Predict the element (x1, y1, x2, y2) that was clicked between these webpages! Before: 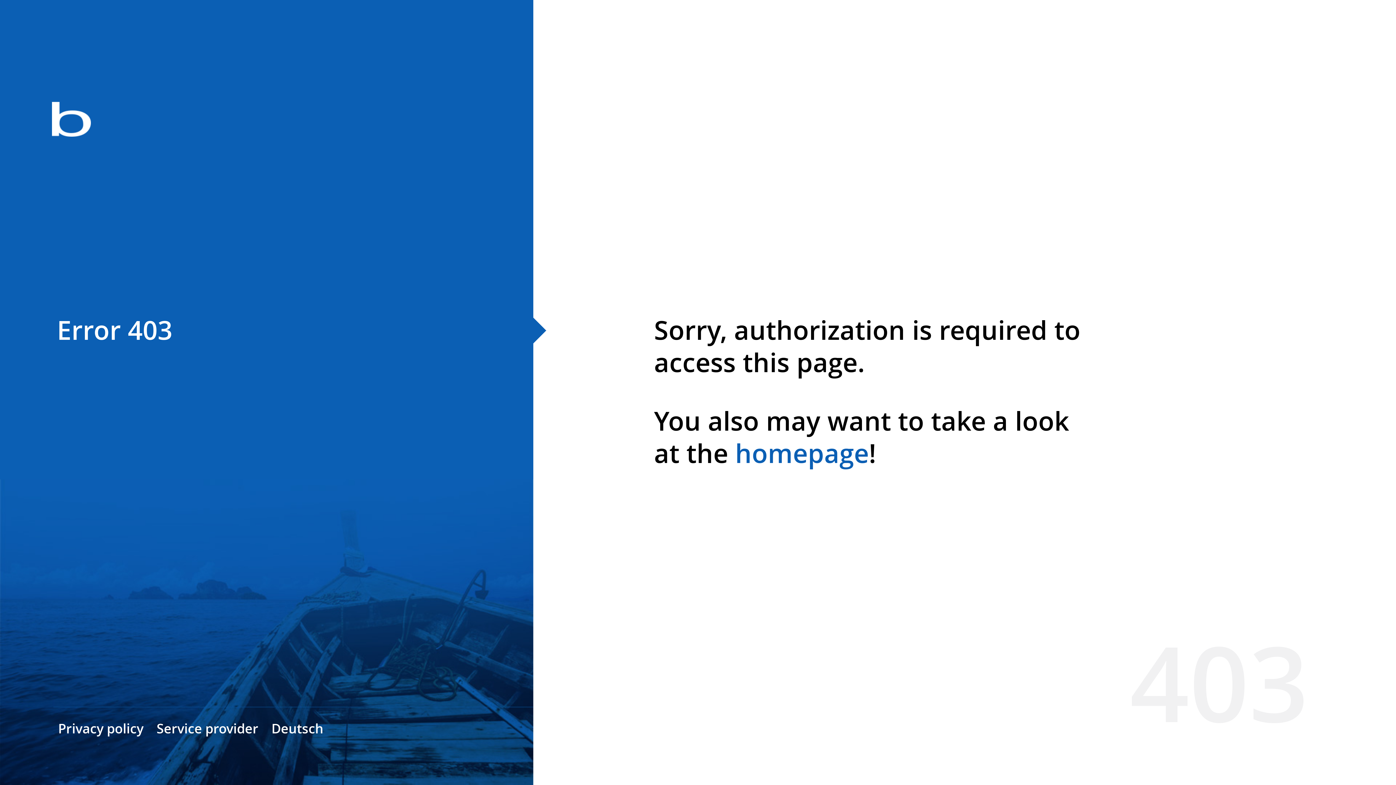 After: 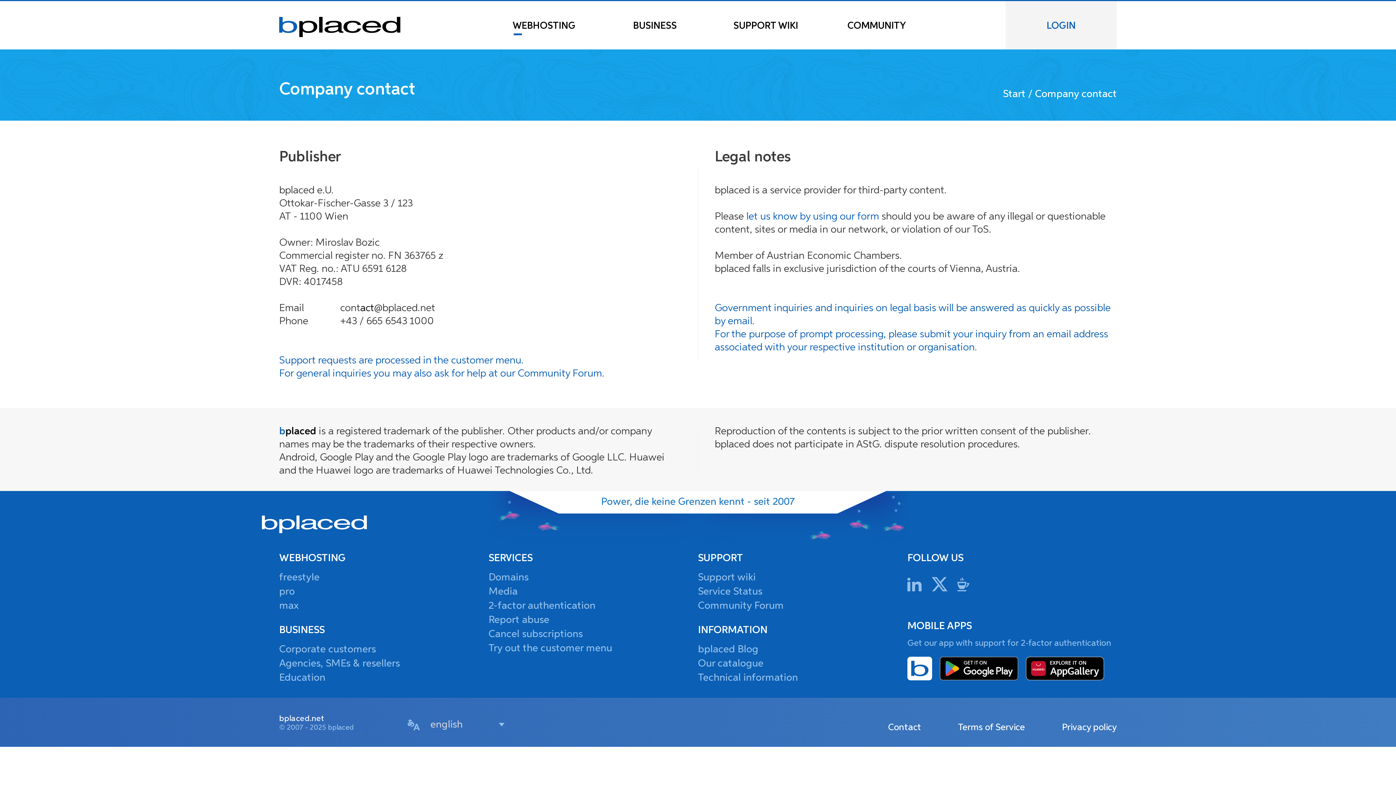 Action: bbox: (156, 720, 258, 737) label: Service provider